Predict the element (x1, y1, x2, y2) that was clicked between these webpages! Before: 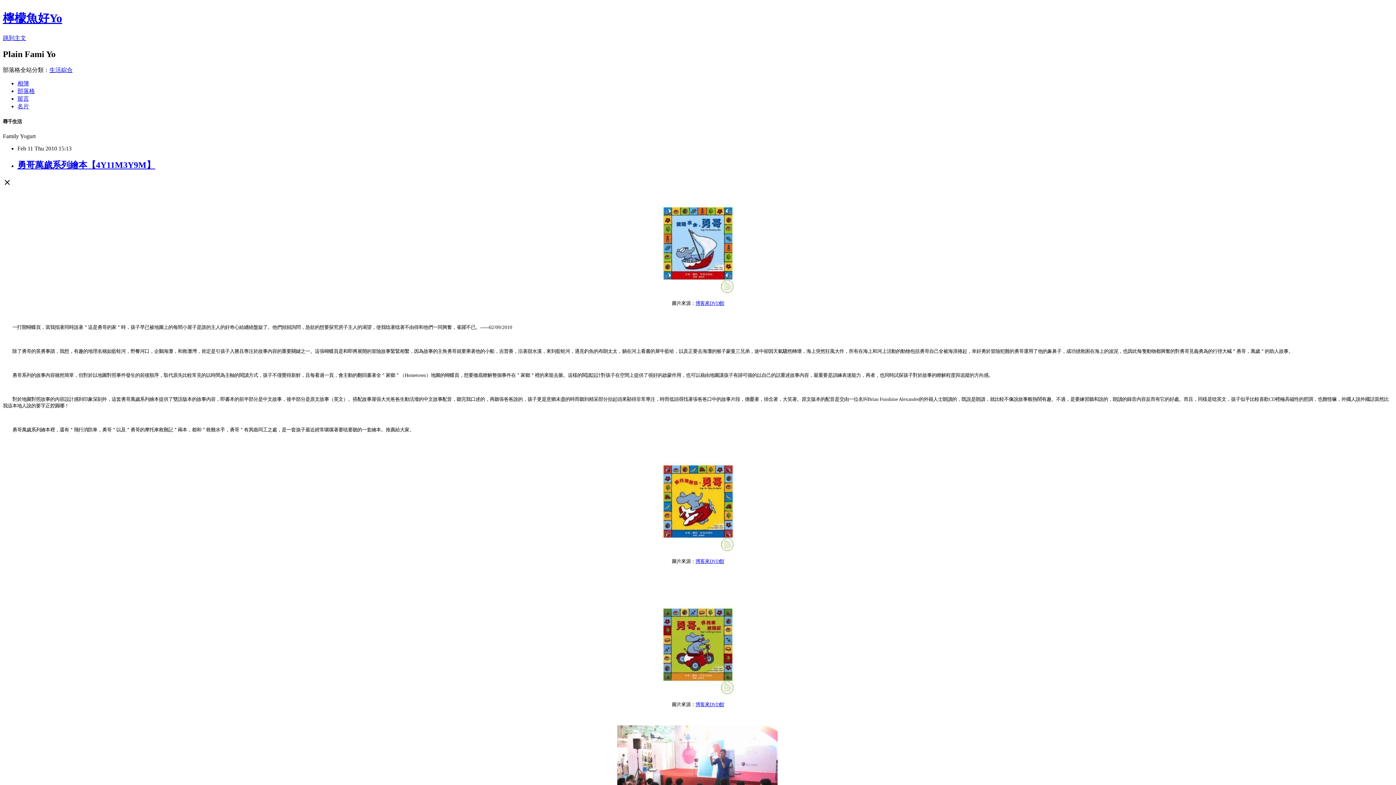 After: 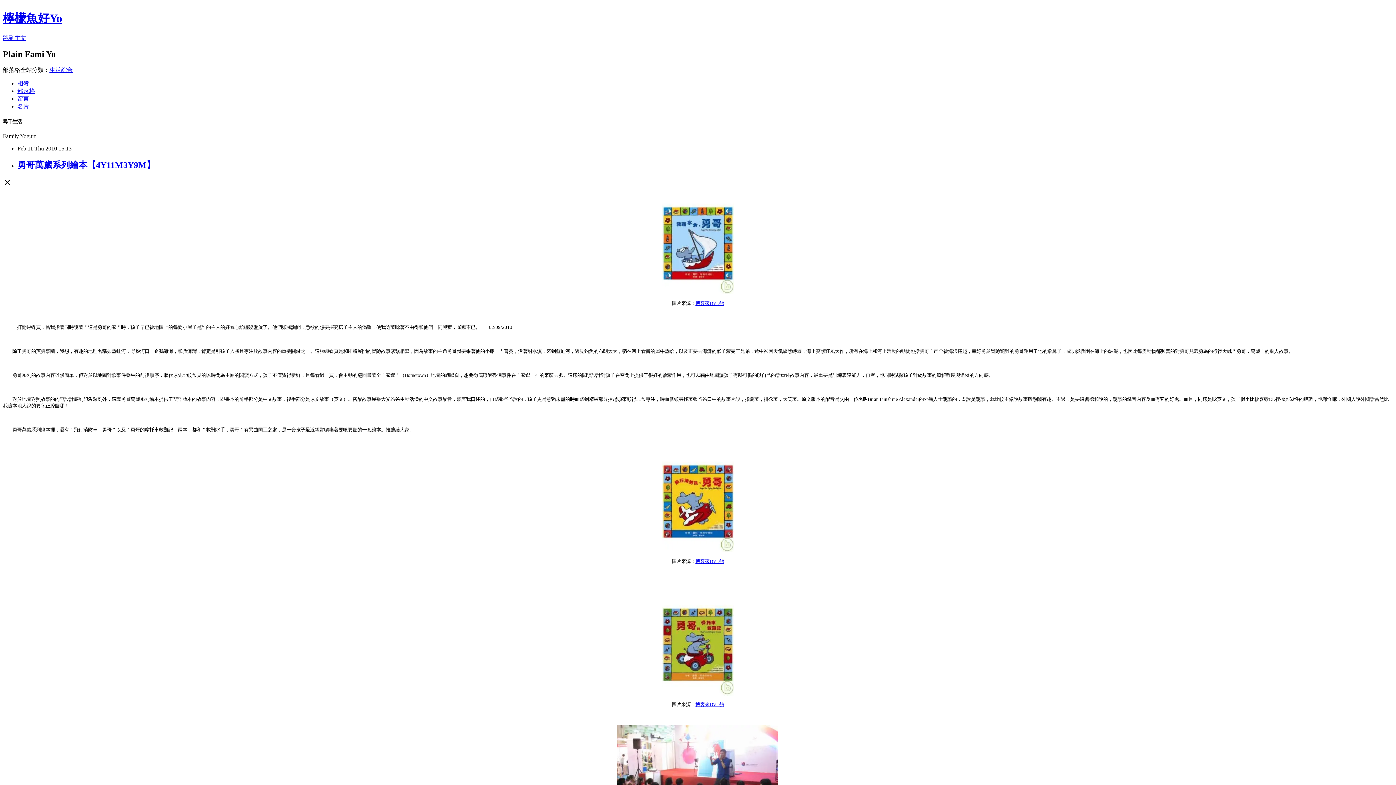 Action: bbox: (17, 160, 155, 169) label: 勇哥萬歲系列繪本【4Y11M3Y9M】